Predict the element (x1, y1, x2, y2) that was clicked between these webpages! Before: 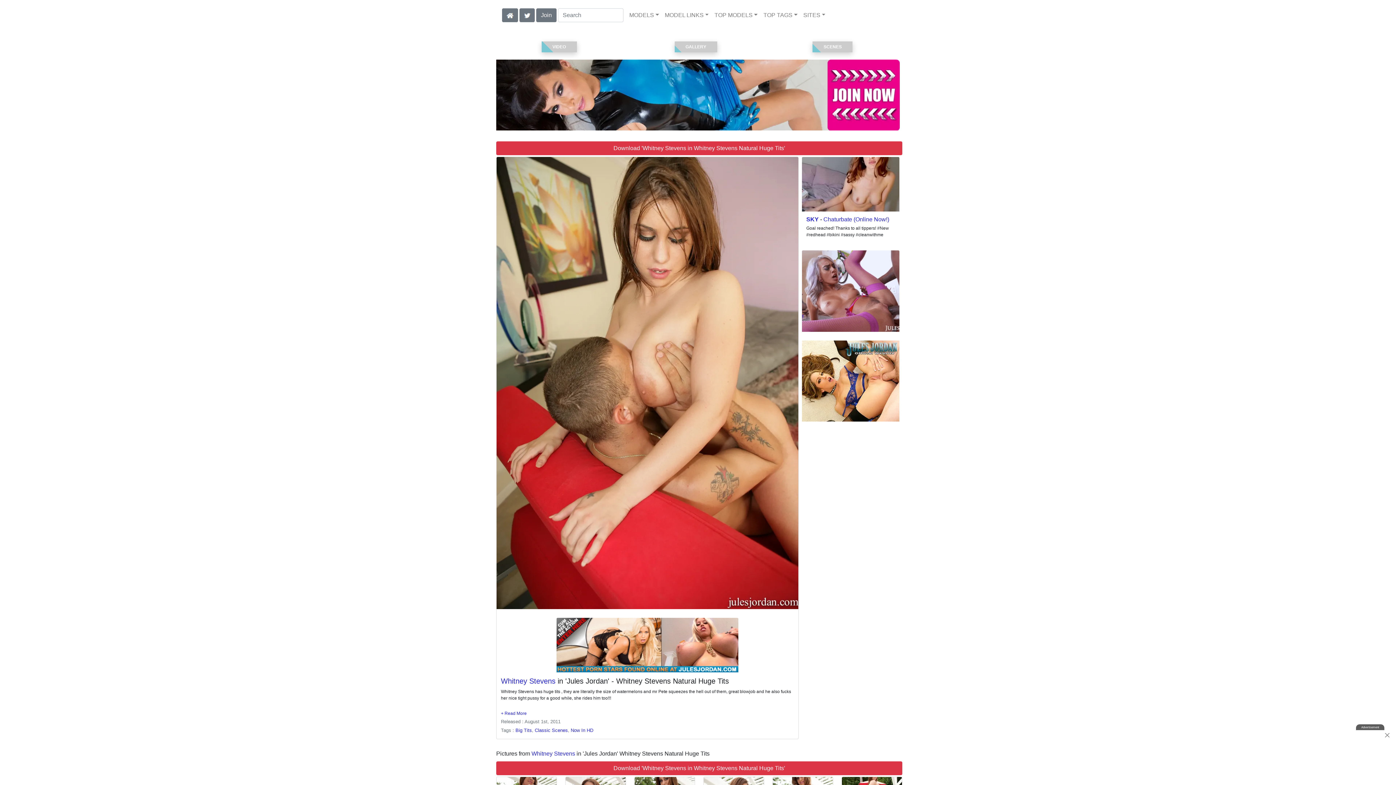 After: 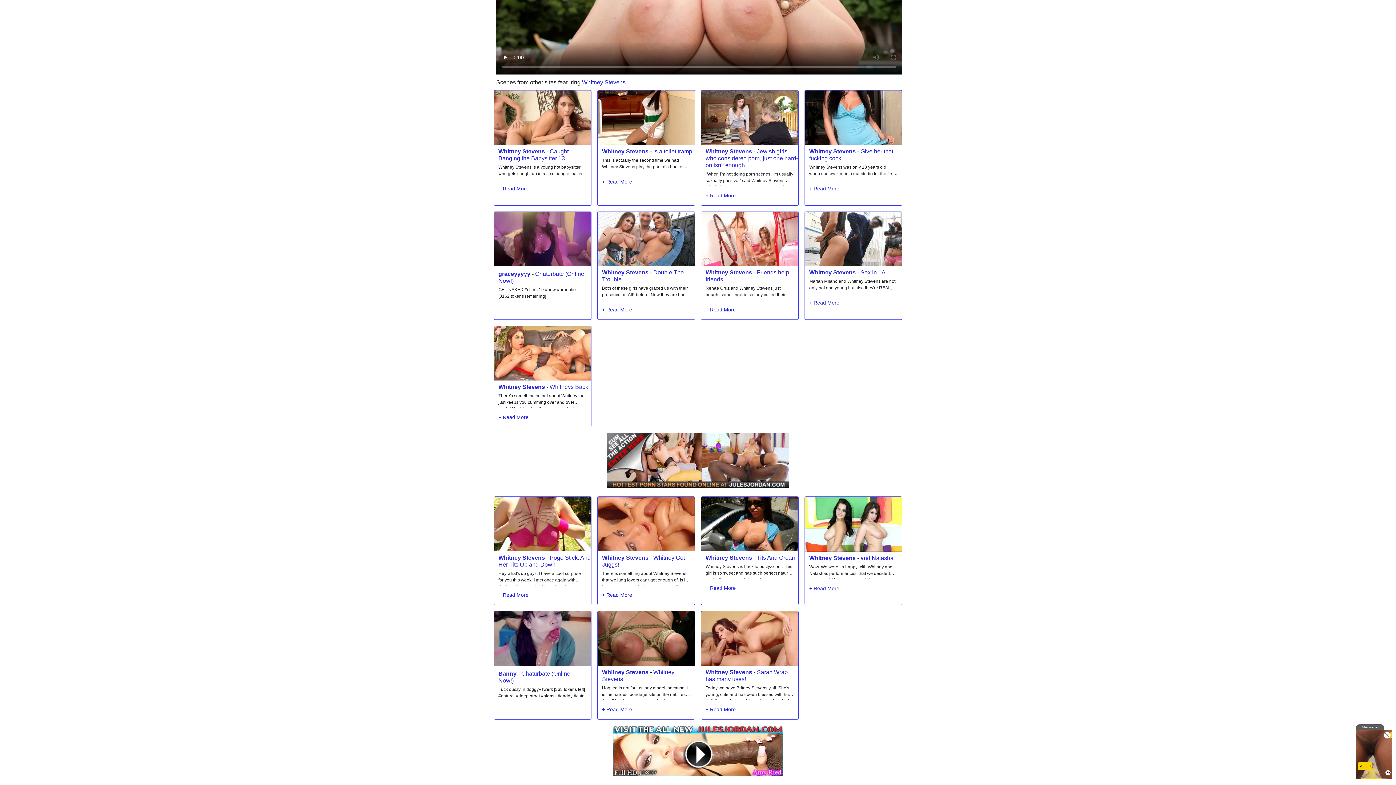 Action: label: SCENES bbox: (764, 41, 901, 52)